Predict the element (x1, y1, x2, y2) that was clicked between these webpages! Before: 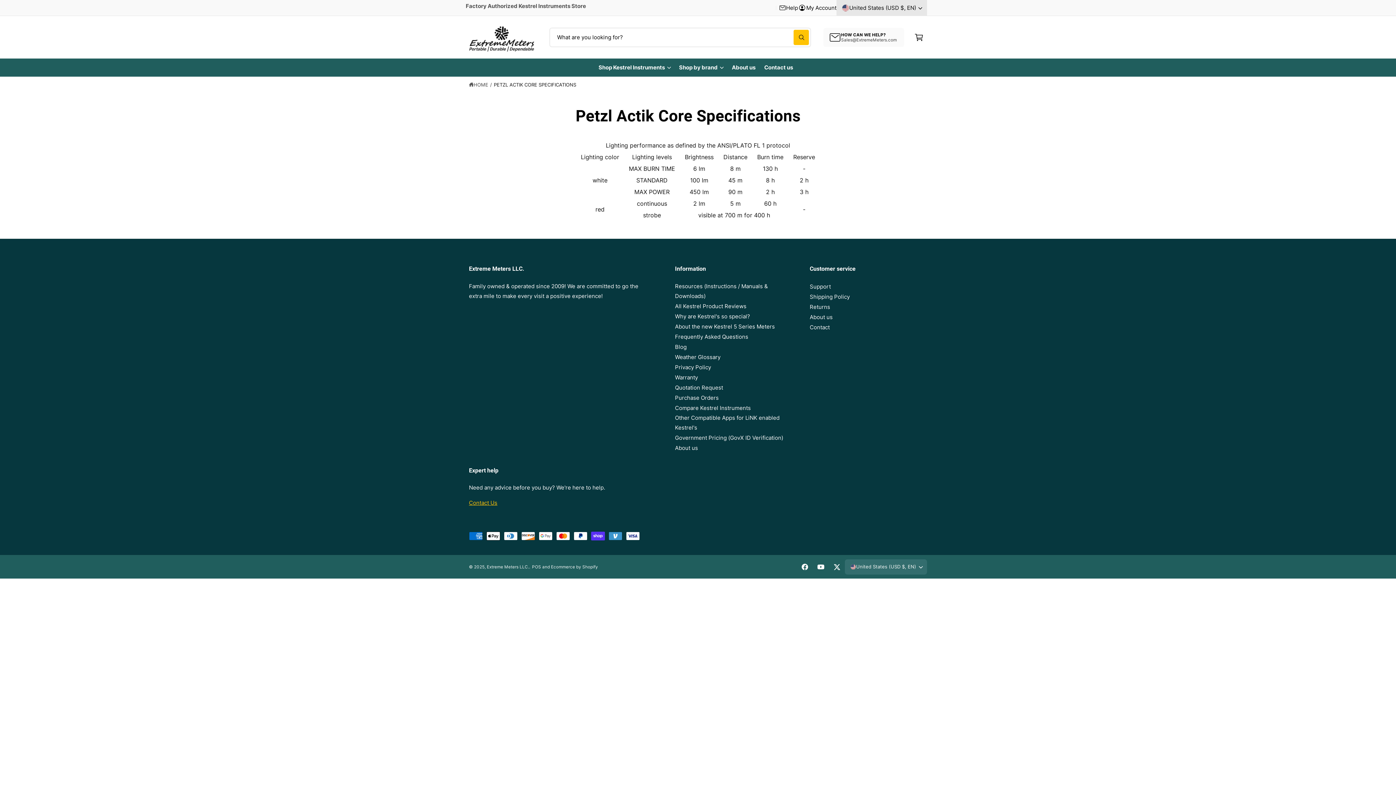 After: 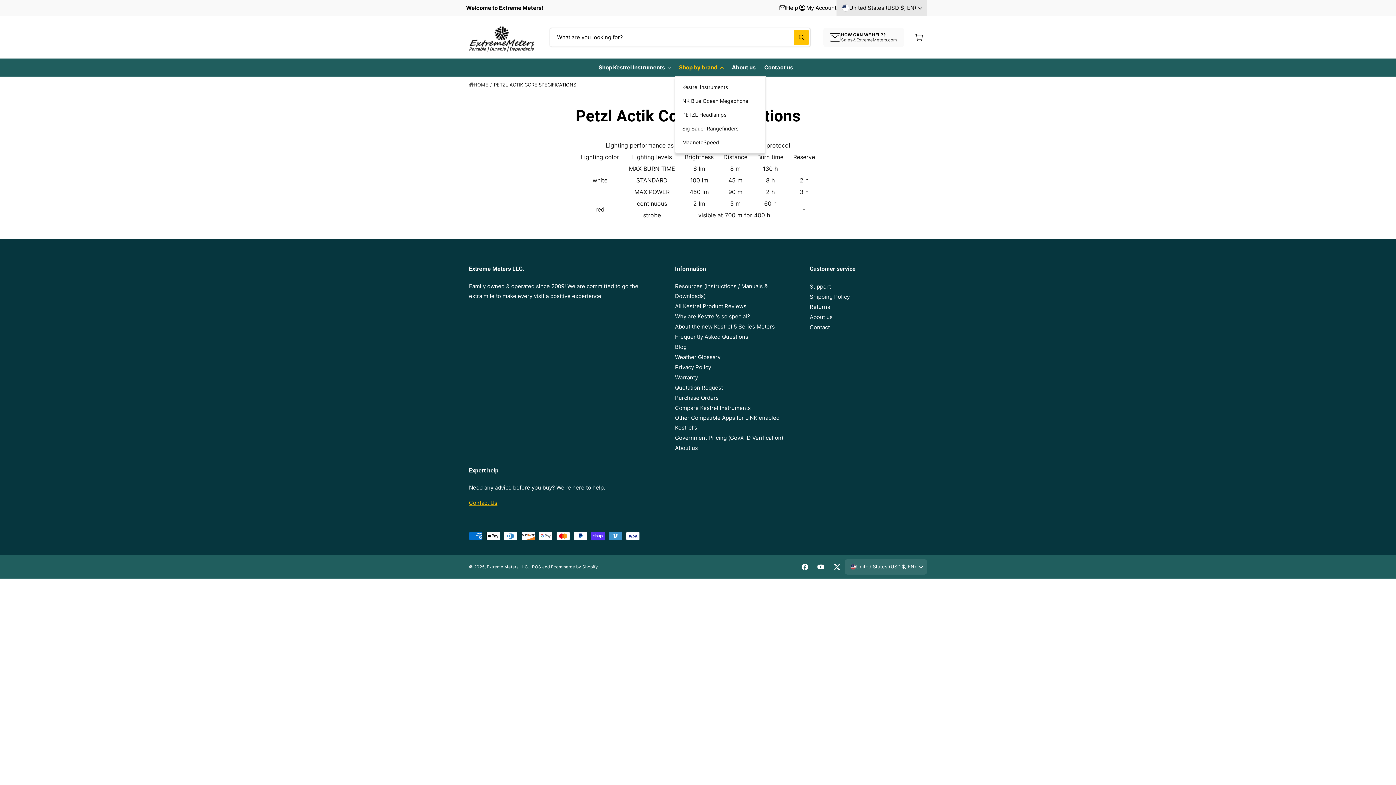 Action: bbox: (674, 58, 727, 76) label: Shop by brand